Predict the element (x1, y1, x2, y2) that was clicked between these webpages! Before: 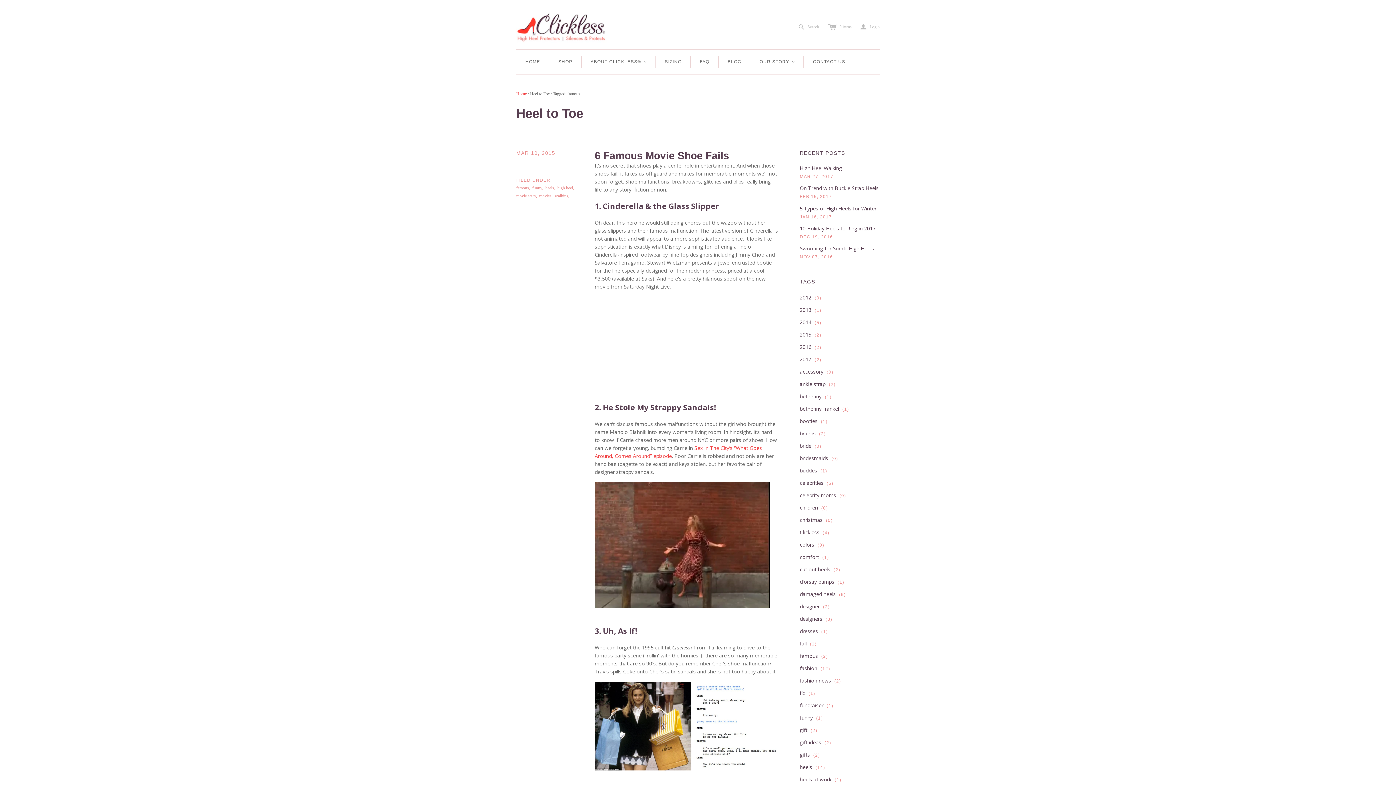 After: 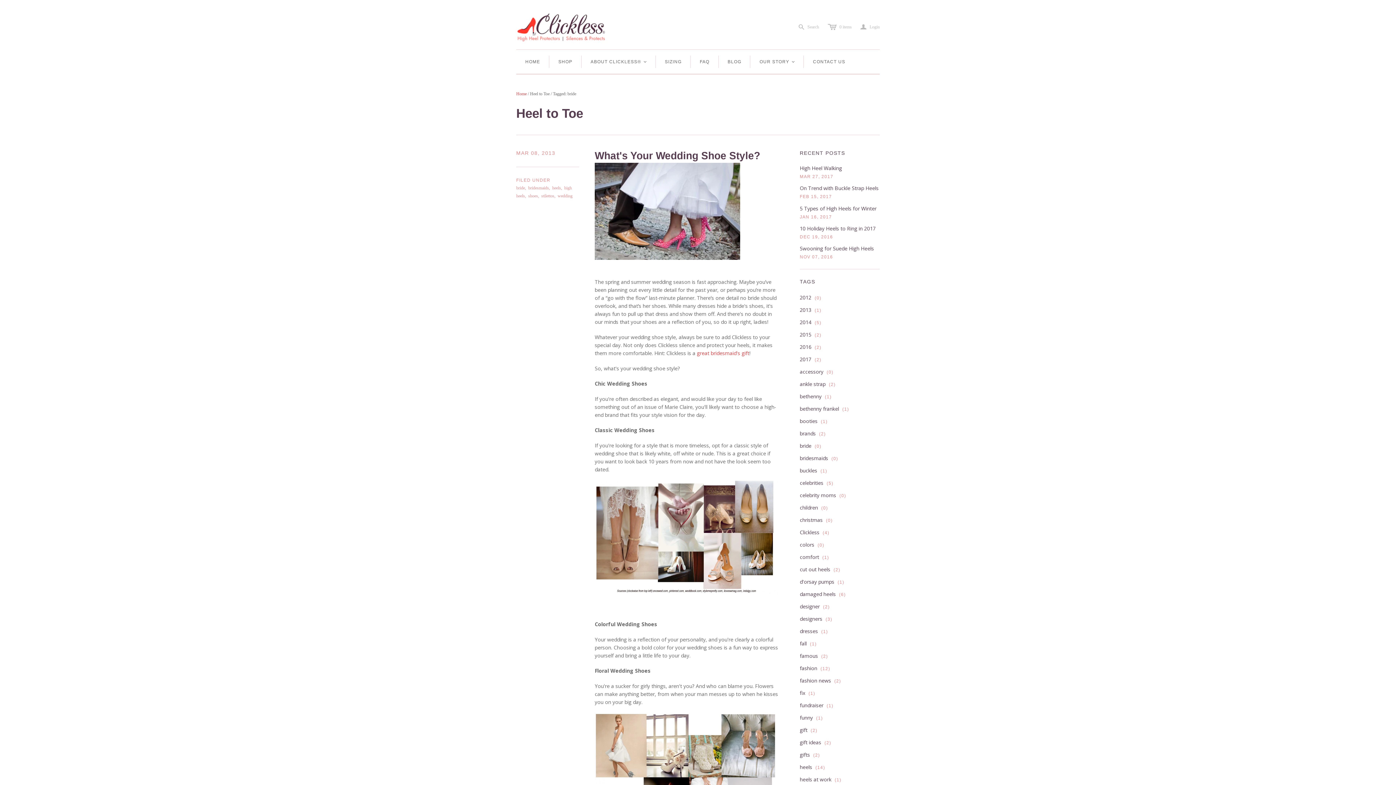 Action: bbox: (800, 442, 821, 449) label: bride (0)